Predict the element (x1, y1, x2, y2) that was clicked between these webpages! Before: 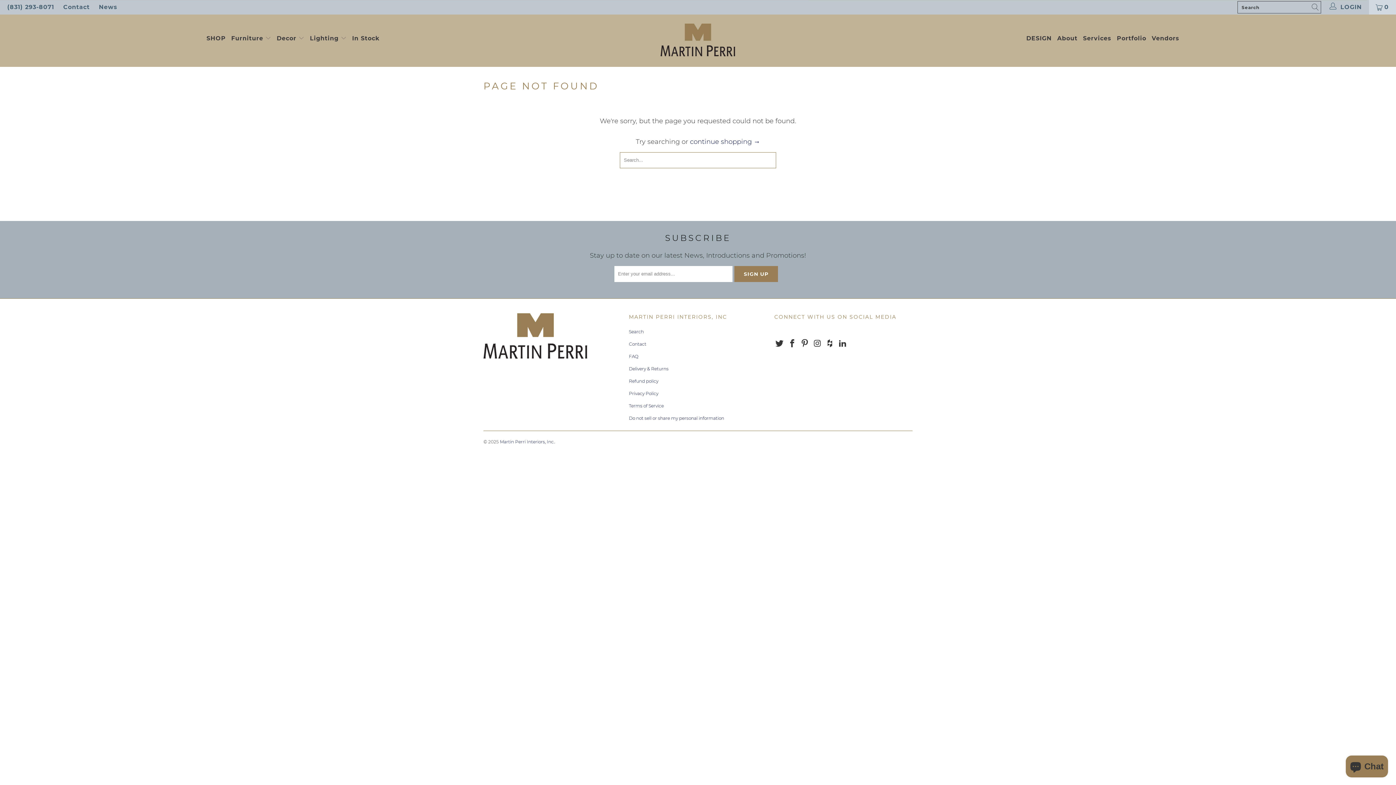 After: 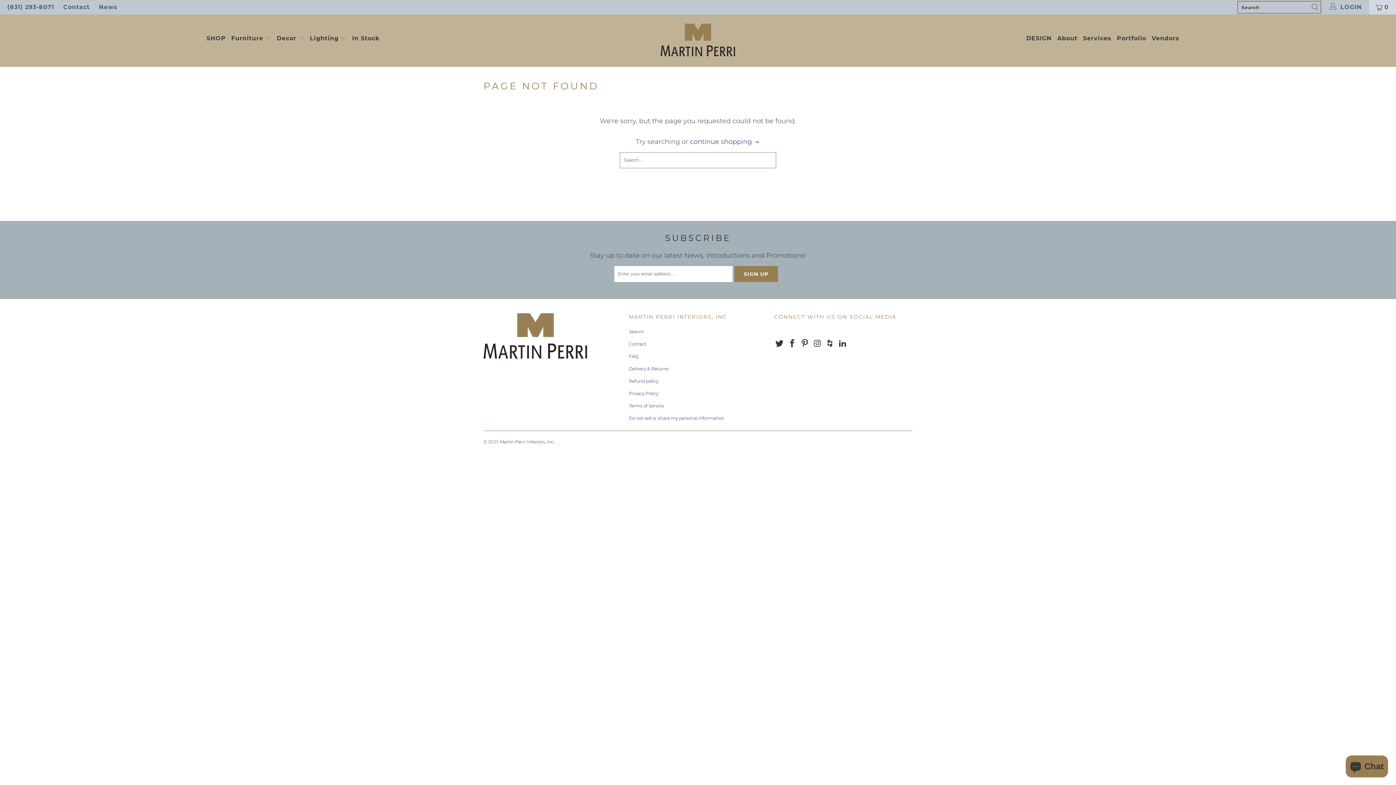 Action: bbox: (837, 339, 848, 348)